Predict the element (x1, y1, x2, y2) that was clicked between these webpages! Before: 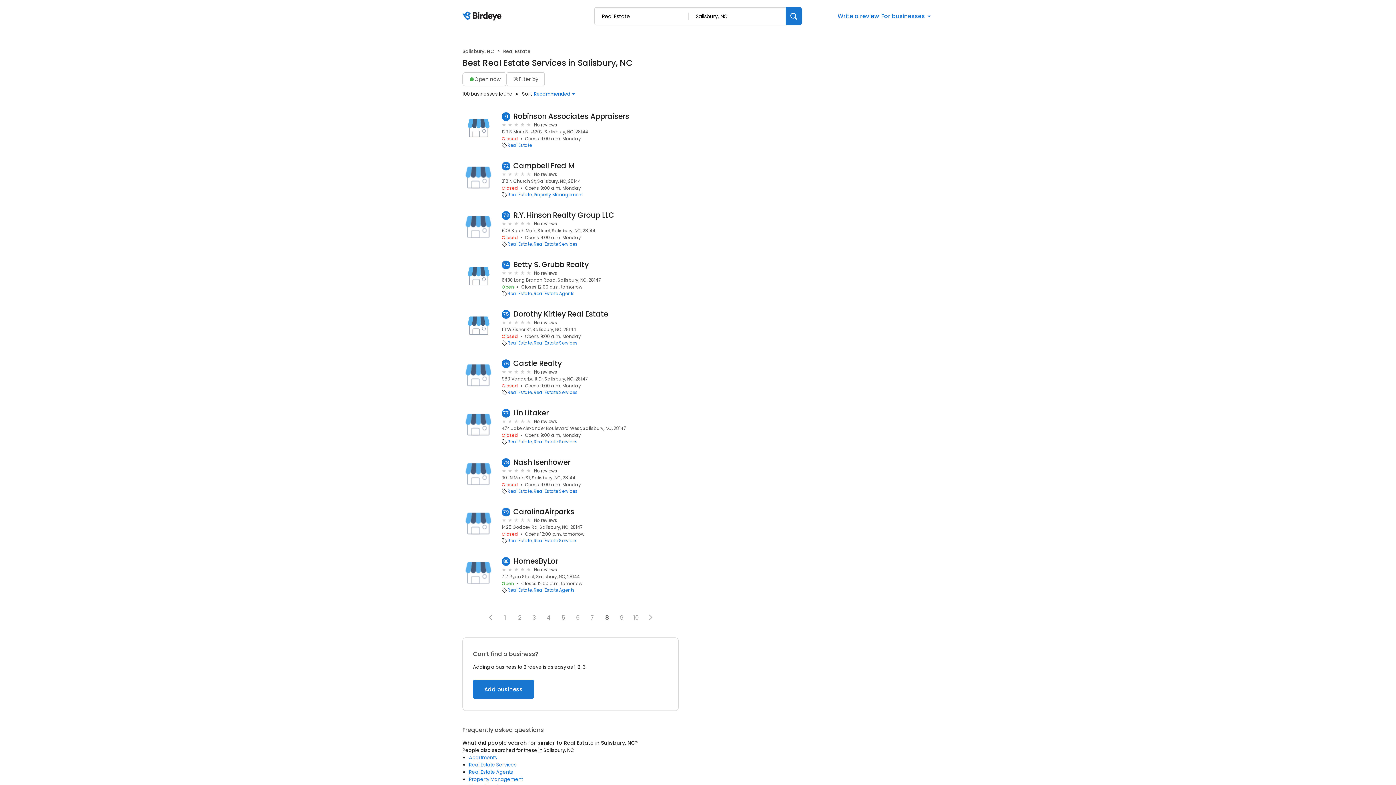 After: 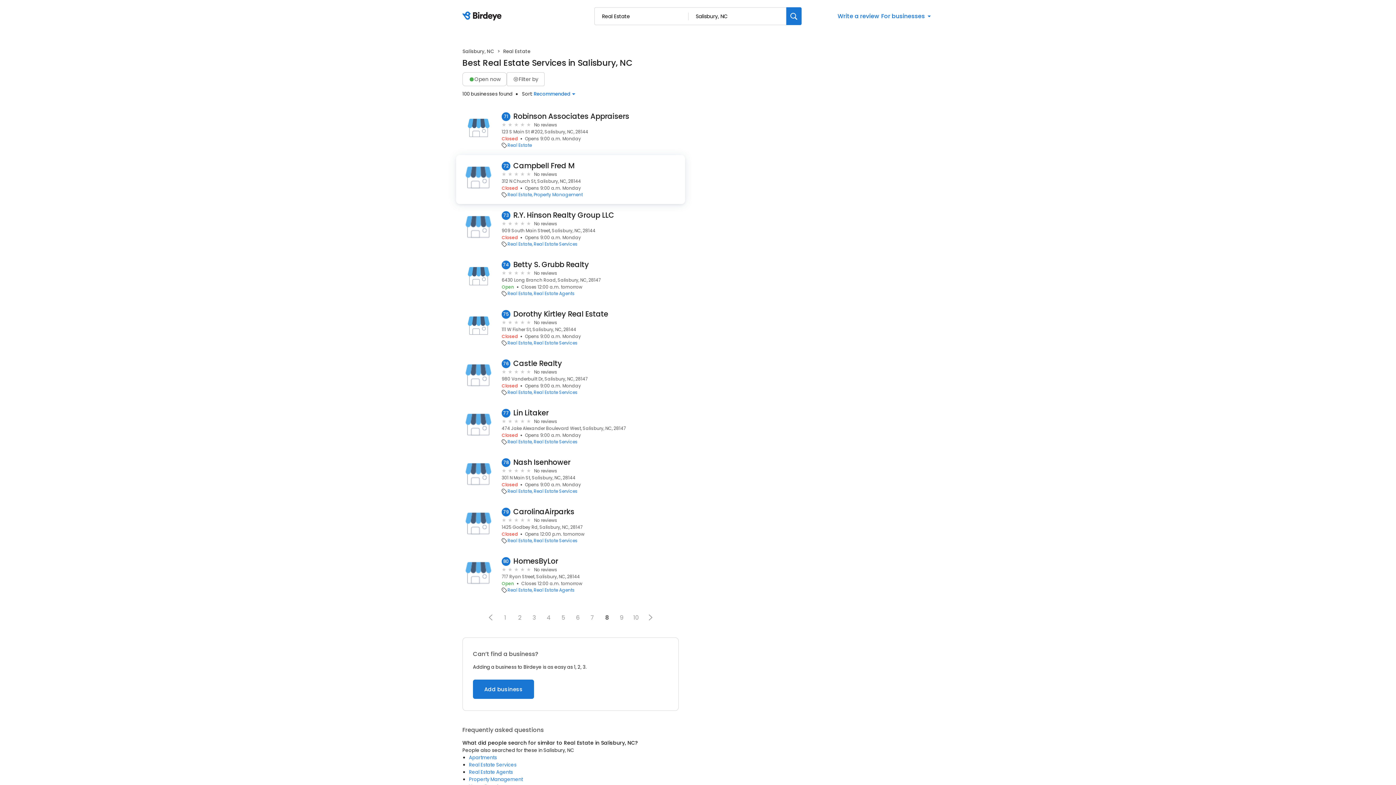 Action: label: Campbell Fred M bbox: (513, 161, 574, 170)